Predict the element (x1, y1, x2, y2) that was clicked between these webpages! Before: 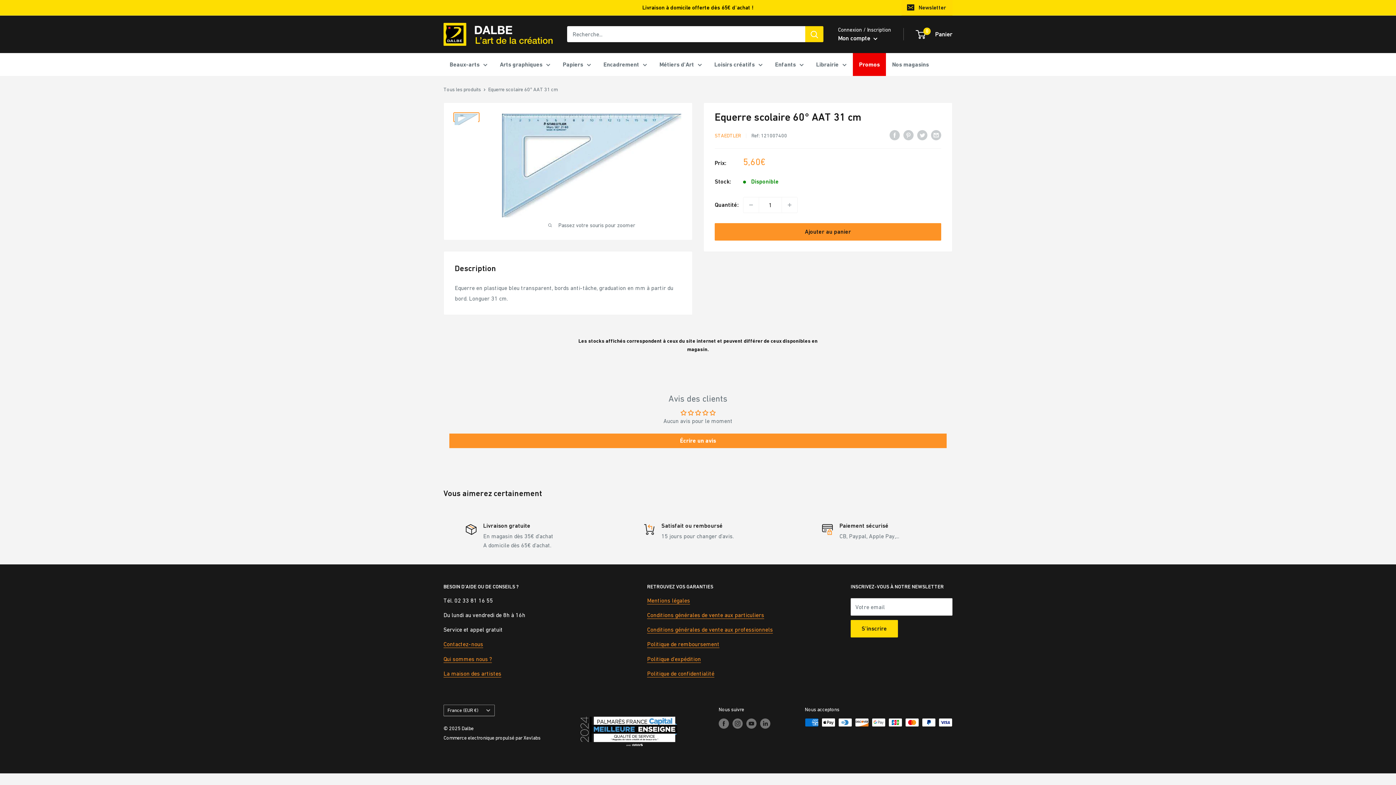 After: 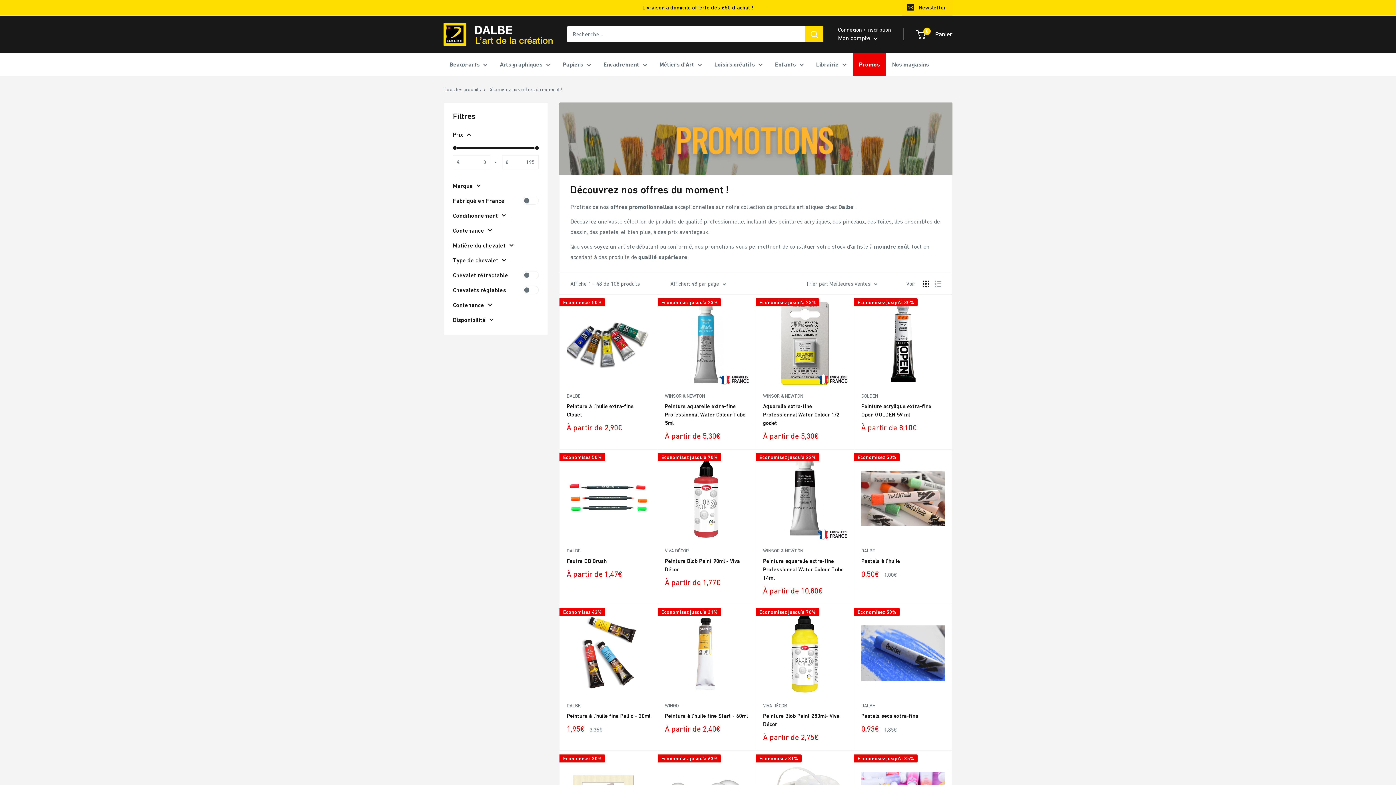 Action: label: Promos bbox: (859, 59, 880, 69)